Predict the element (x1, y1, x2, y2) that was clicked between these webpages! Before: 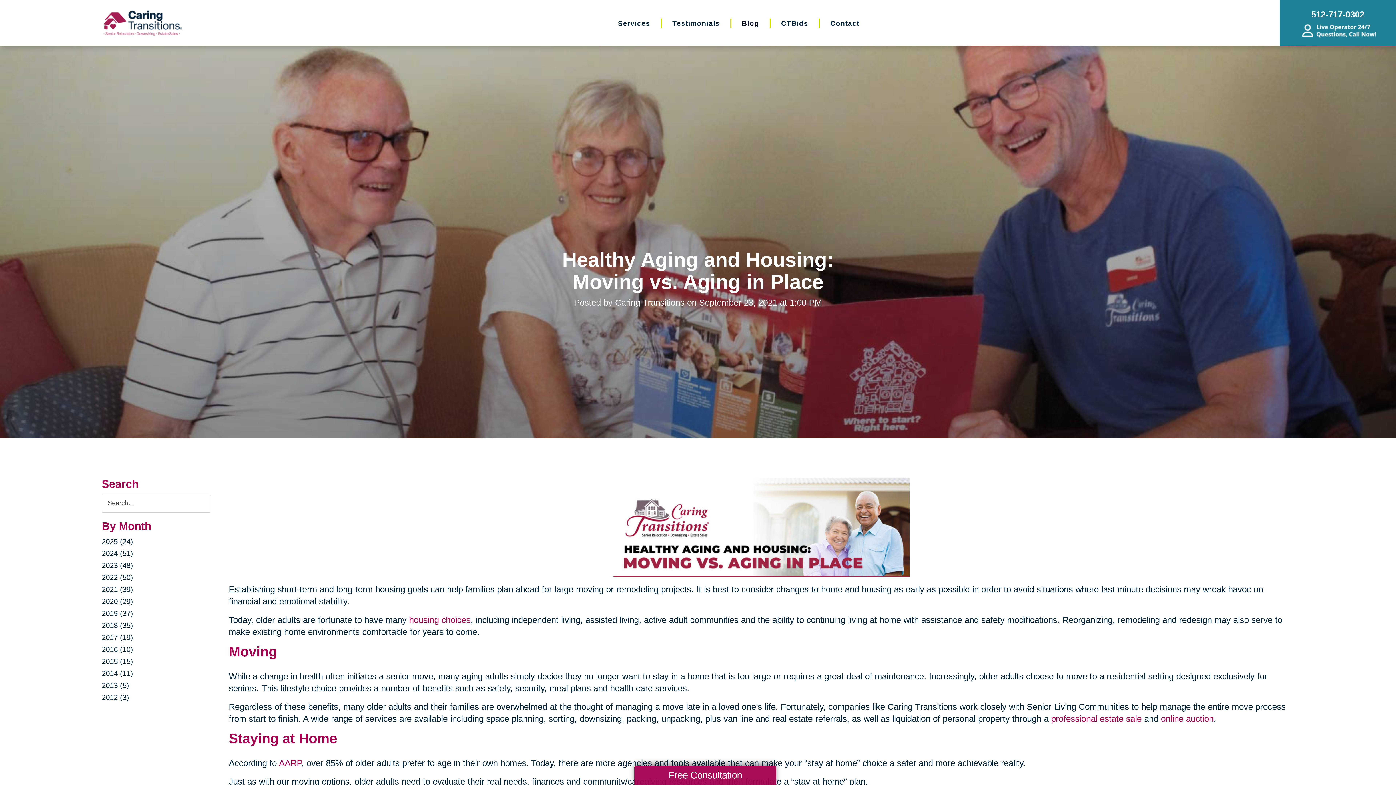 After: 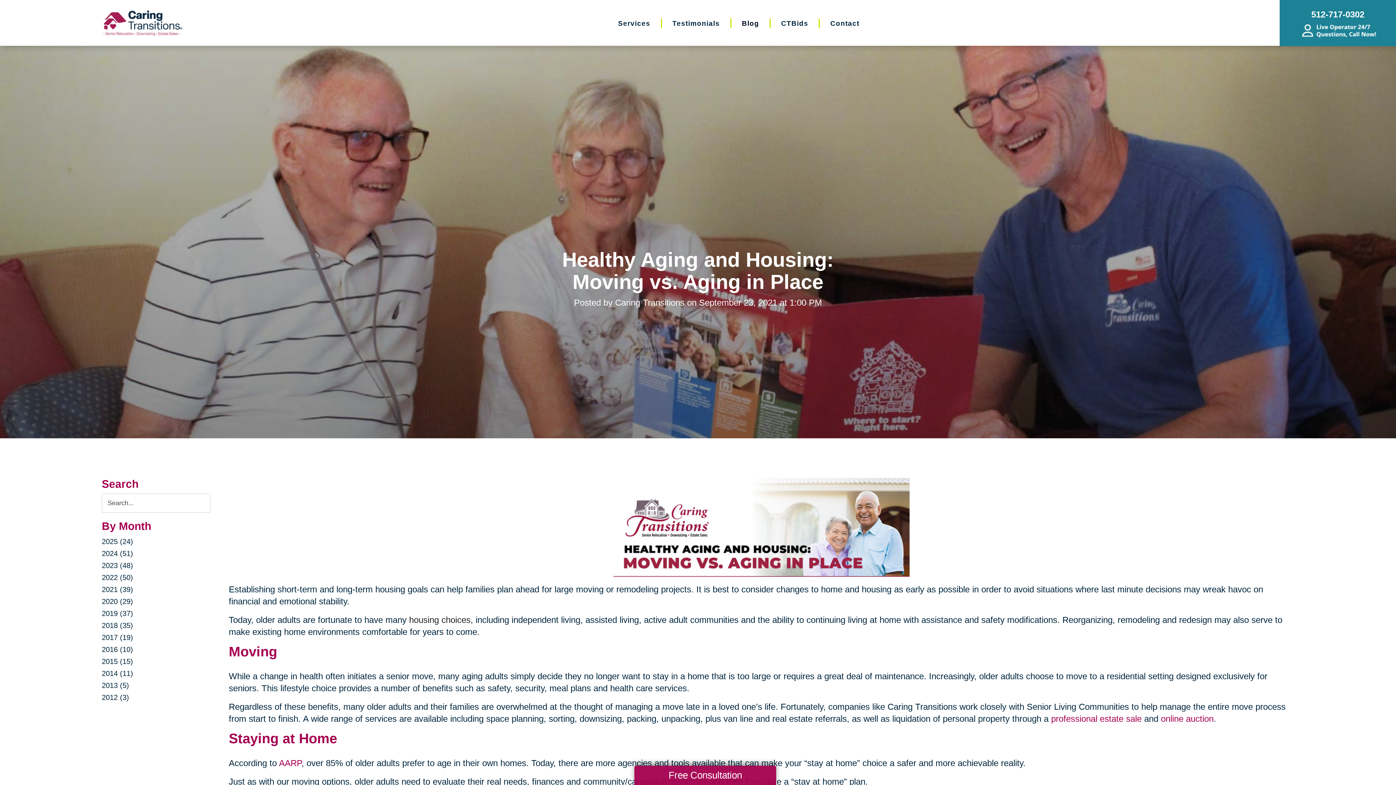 Action: bbox: (409, 615, 470, 625) label: housing choices